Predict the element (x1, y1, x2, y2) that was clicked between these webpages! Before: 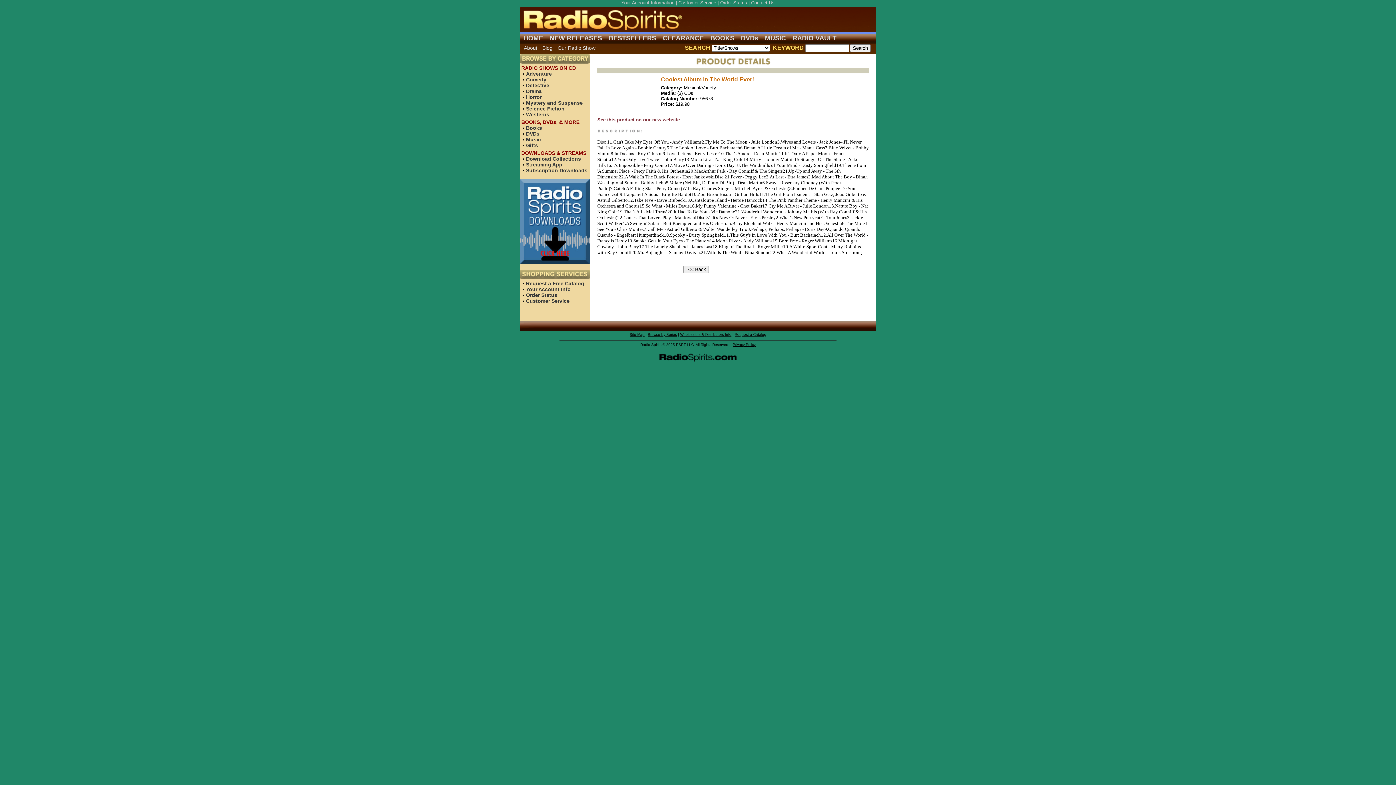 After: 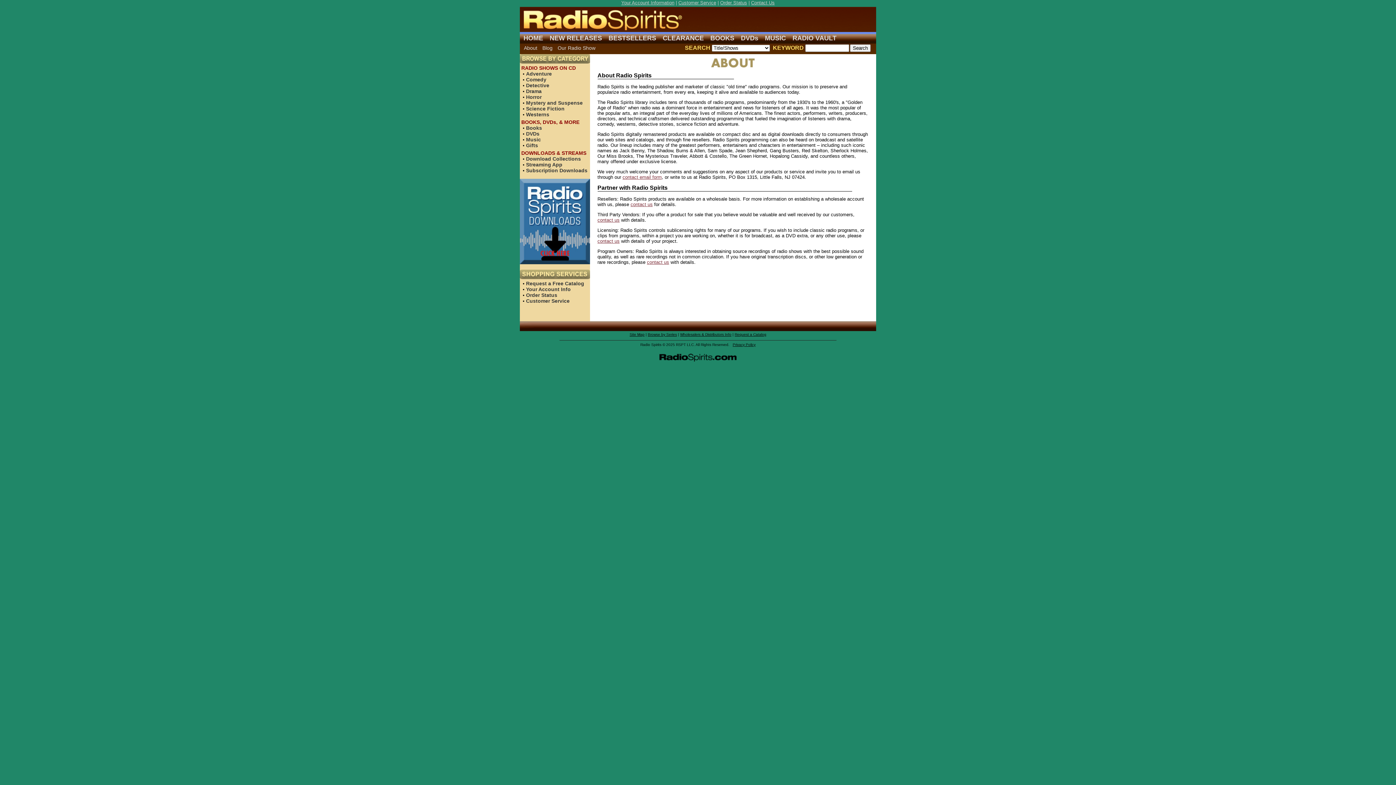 Action: bbox: (524, 45, 537, 50) label: About